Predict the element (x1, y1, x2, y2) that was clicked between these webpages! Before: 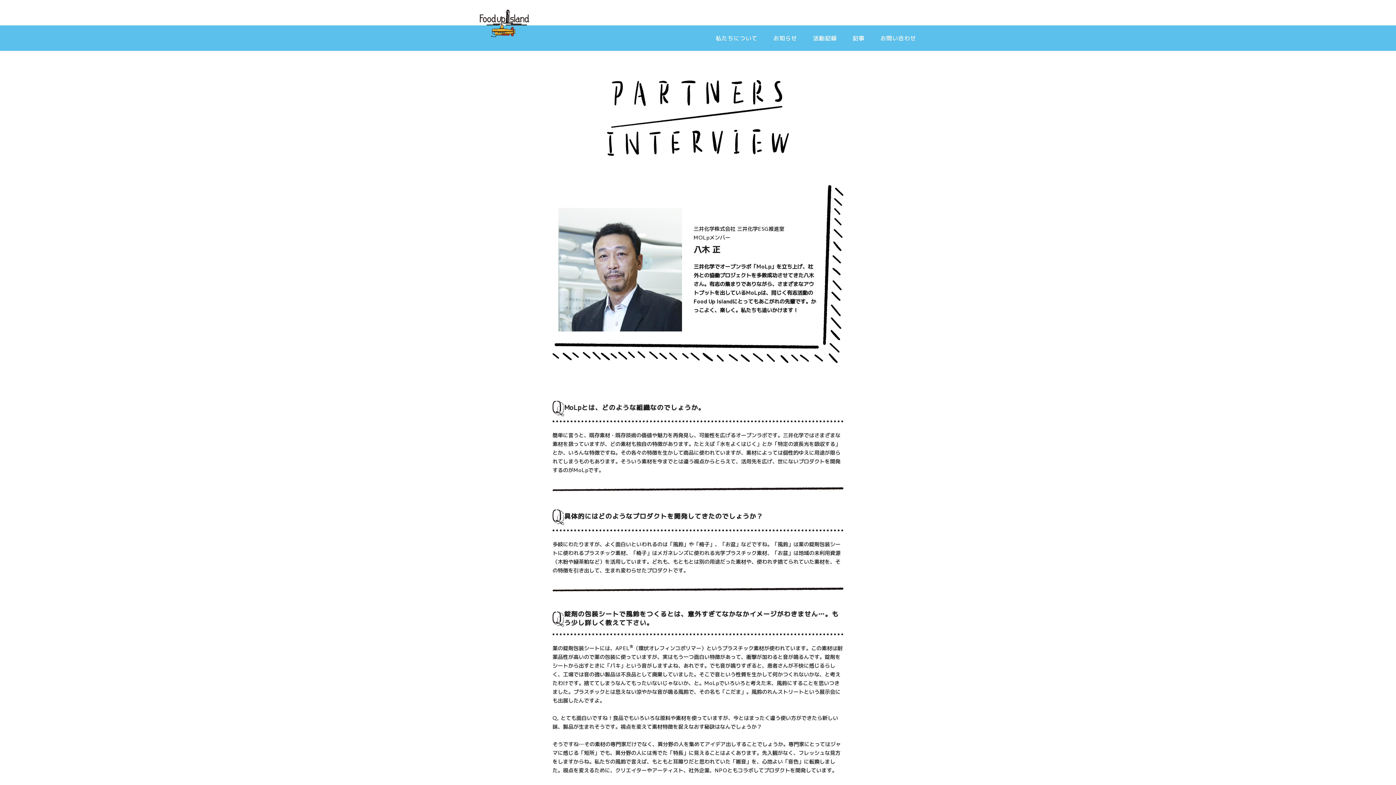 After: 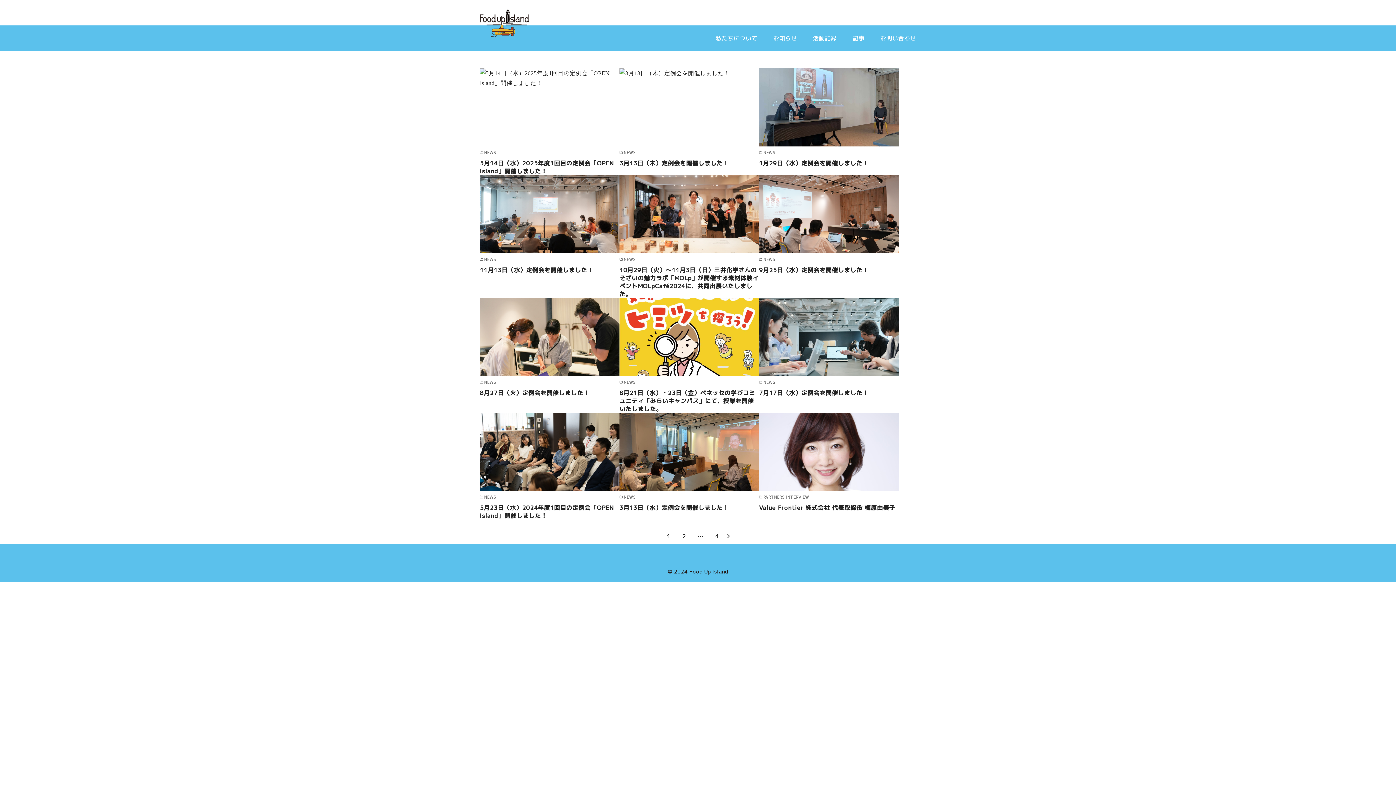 Action: bbox: (852, 28, 864, 47) label: 記事